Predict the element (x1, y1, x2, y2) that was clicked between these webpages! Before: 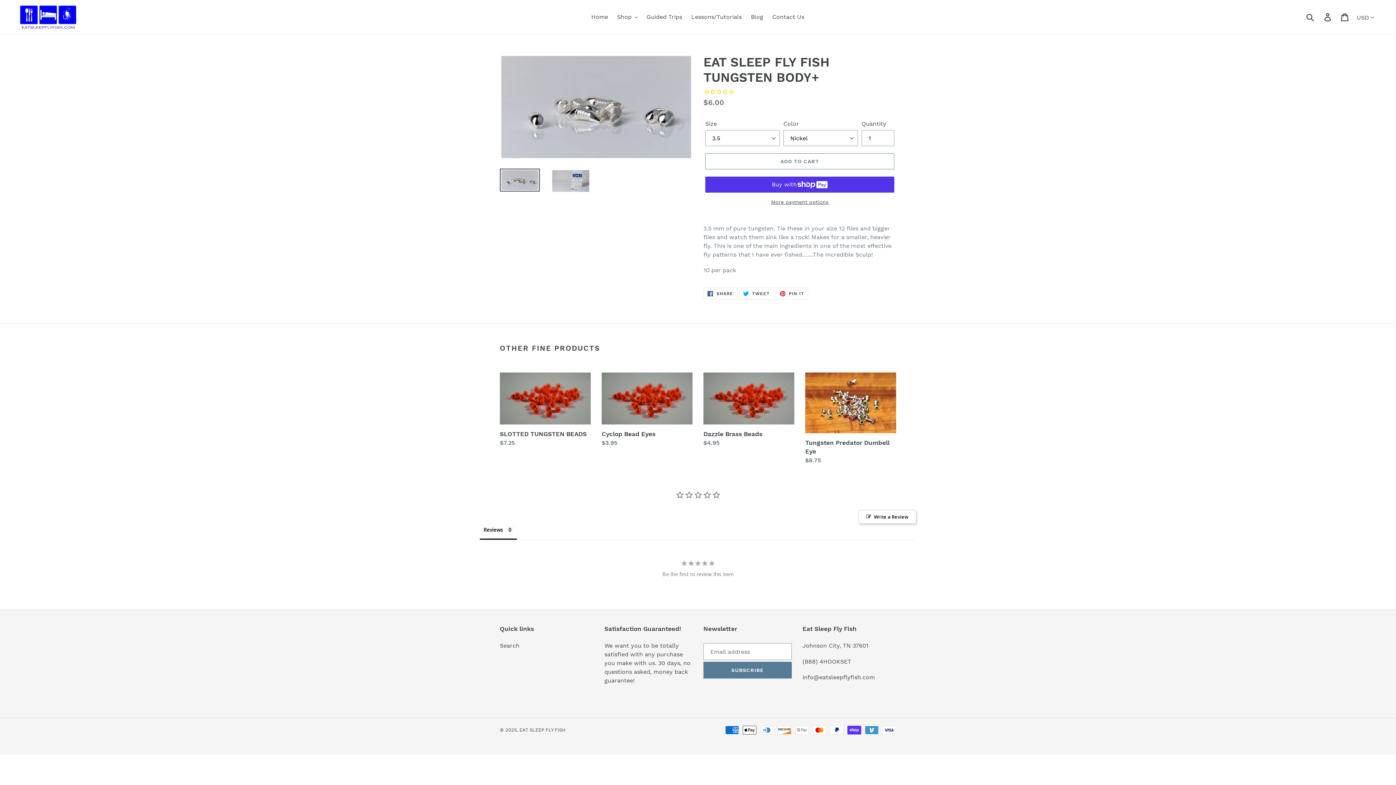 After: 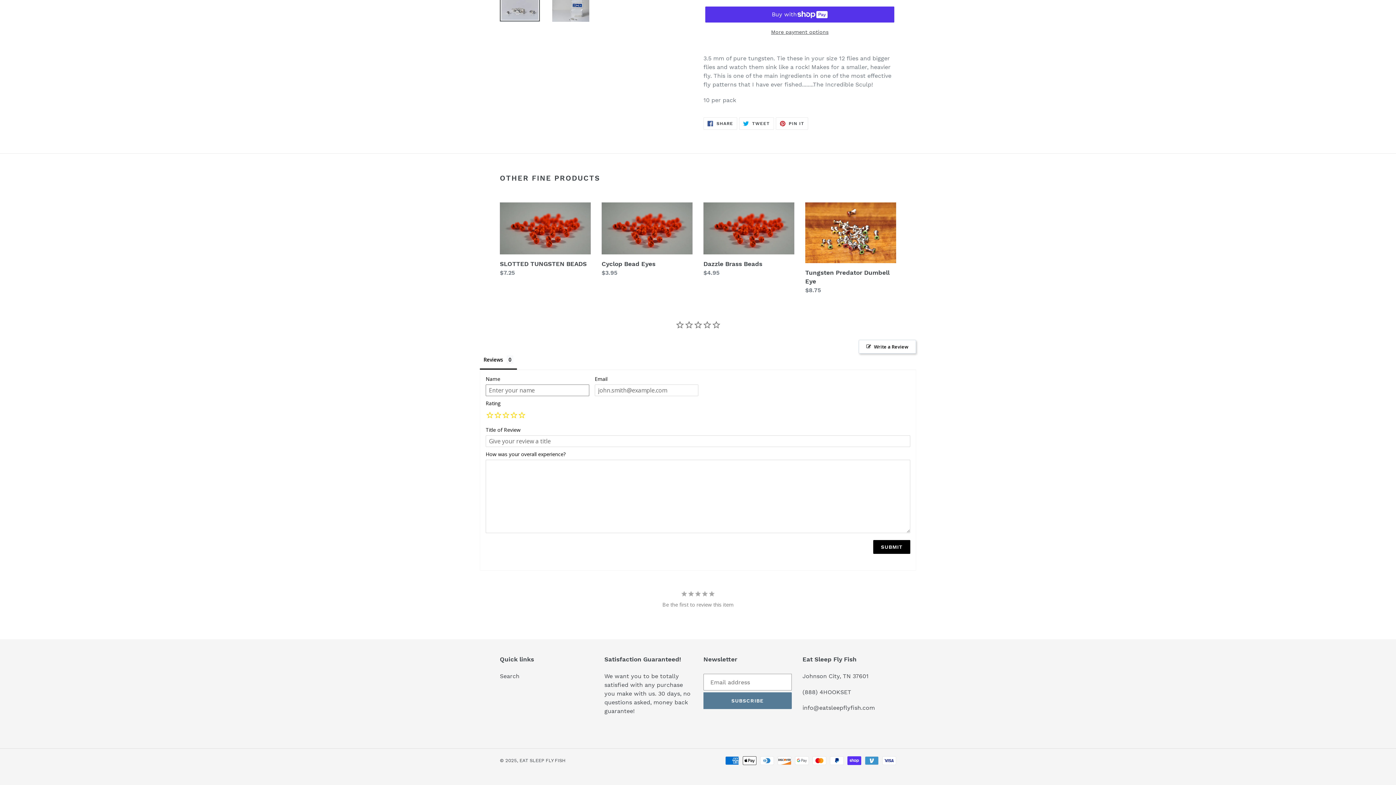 Action: bbox: (858, 510, 916, 524) label: Write a Review